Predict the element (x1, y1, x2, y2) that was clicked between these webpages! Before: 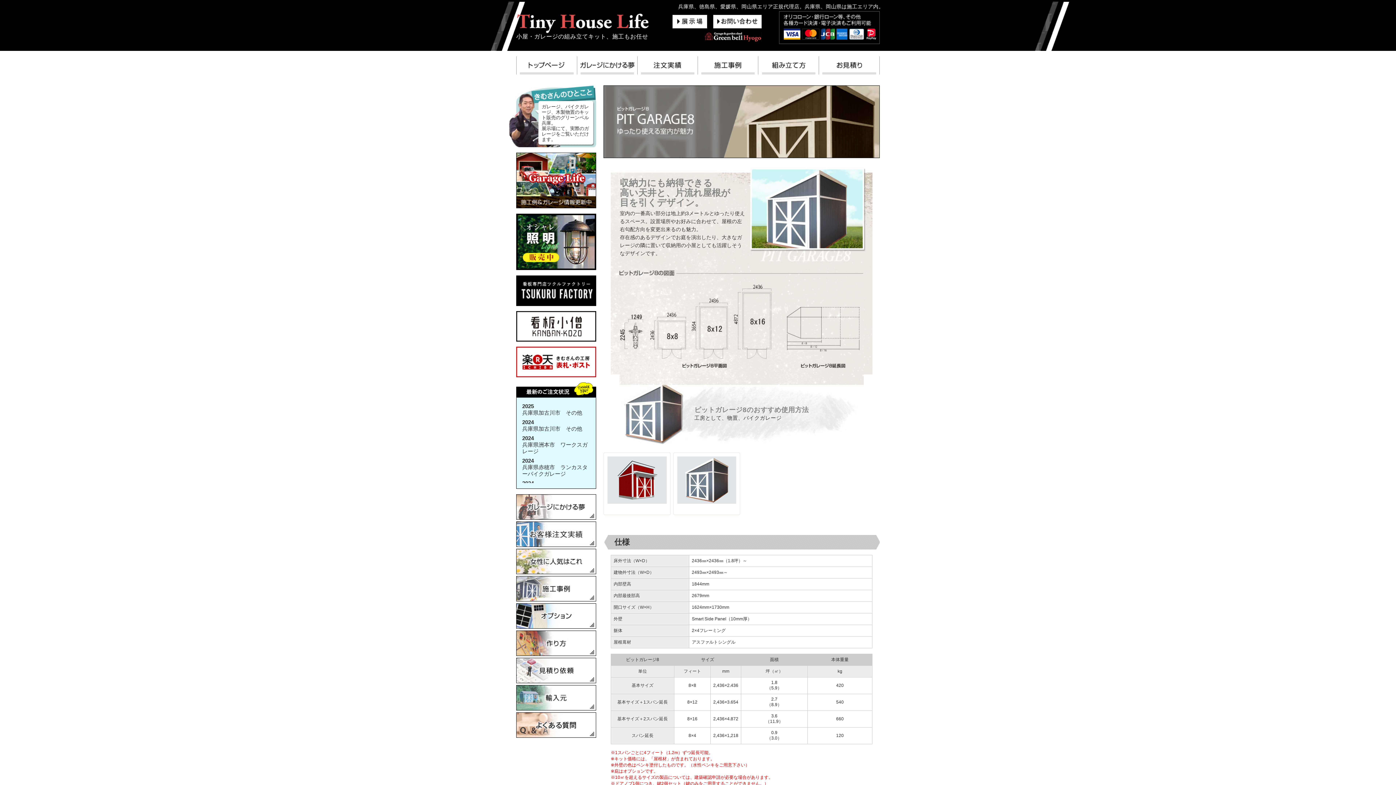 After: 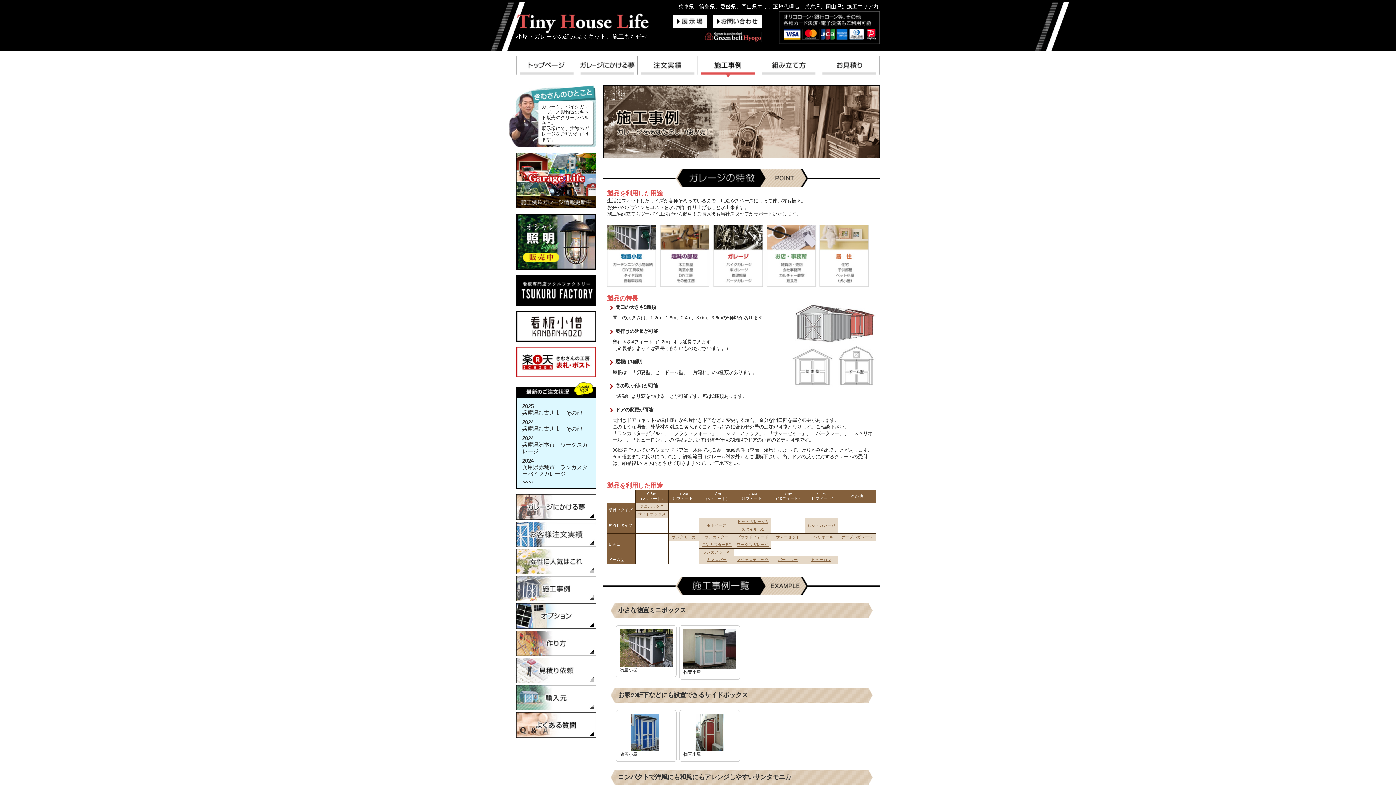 Action: bbox: (698, 56, 758, 78) label: 施工事例